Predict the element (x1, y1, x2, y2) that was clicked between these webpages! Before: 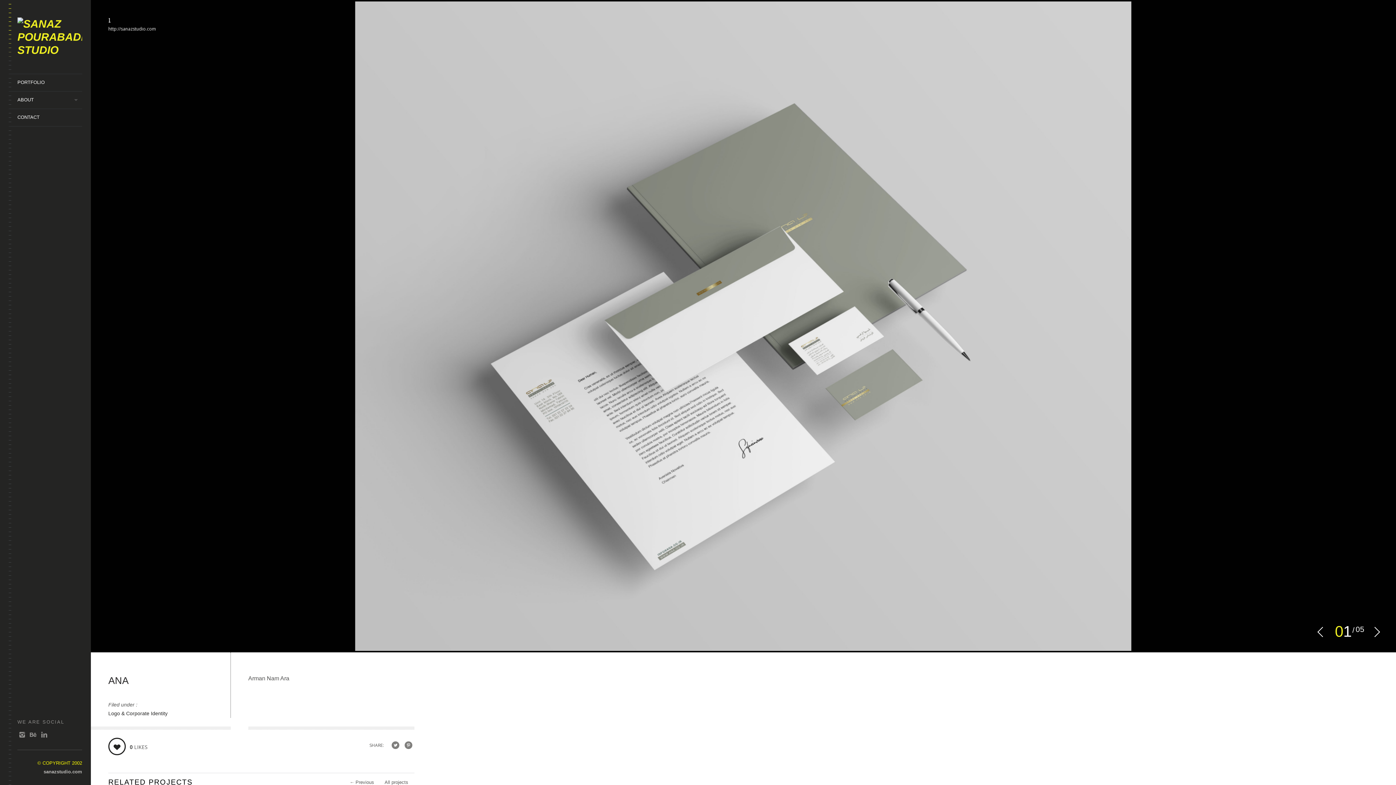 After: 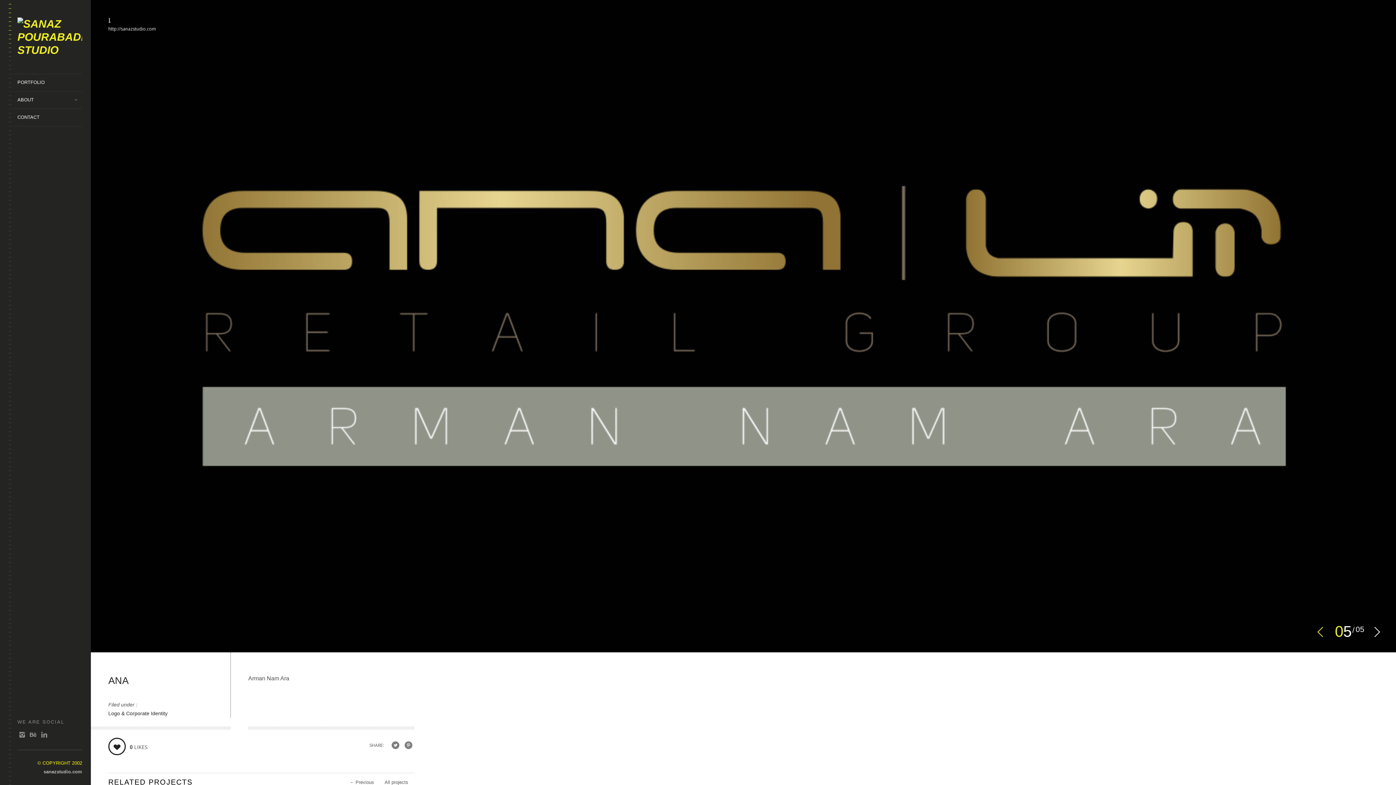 Action: bbox: (1317, 627, 1328, 637)